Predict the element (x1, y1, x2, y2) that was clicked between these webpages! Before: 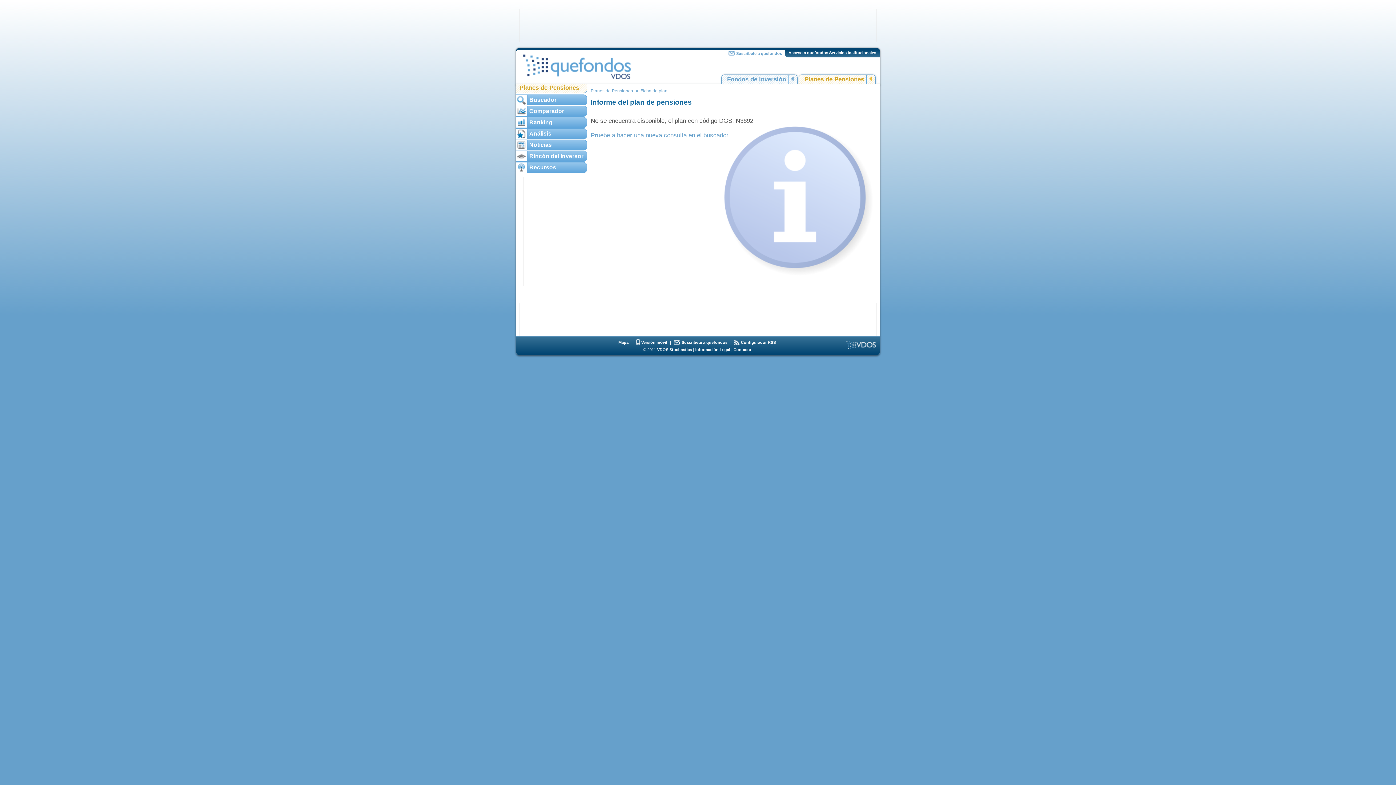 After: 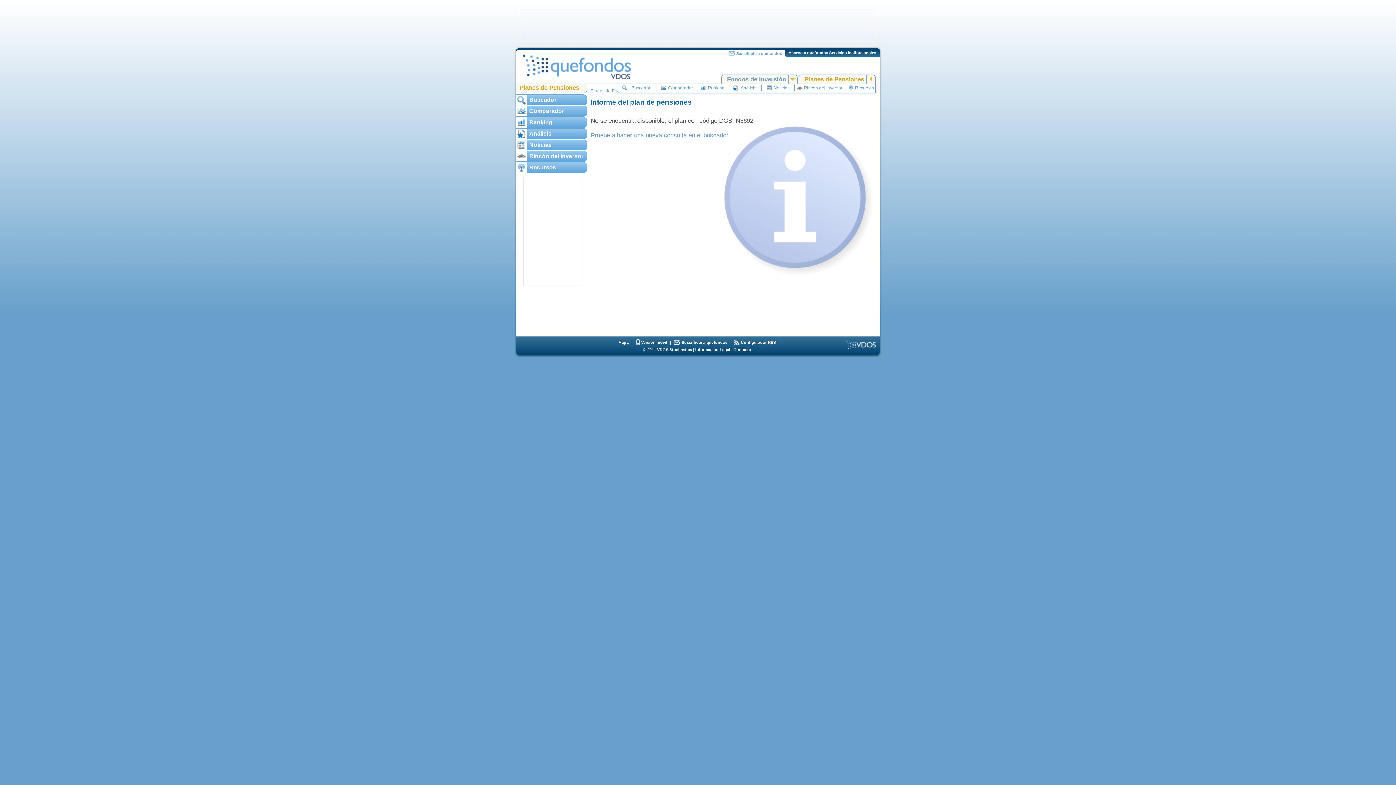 Action: bbox: (789, 74, 797, 83)